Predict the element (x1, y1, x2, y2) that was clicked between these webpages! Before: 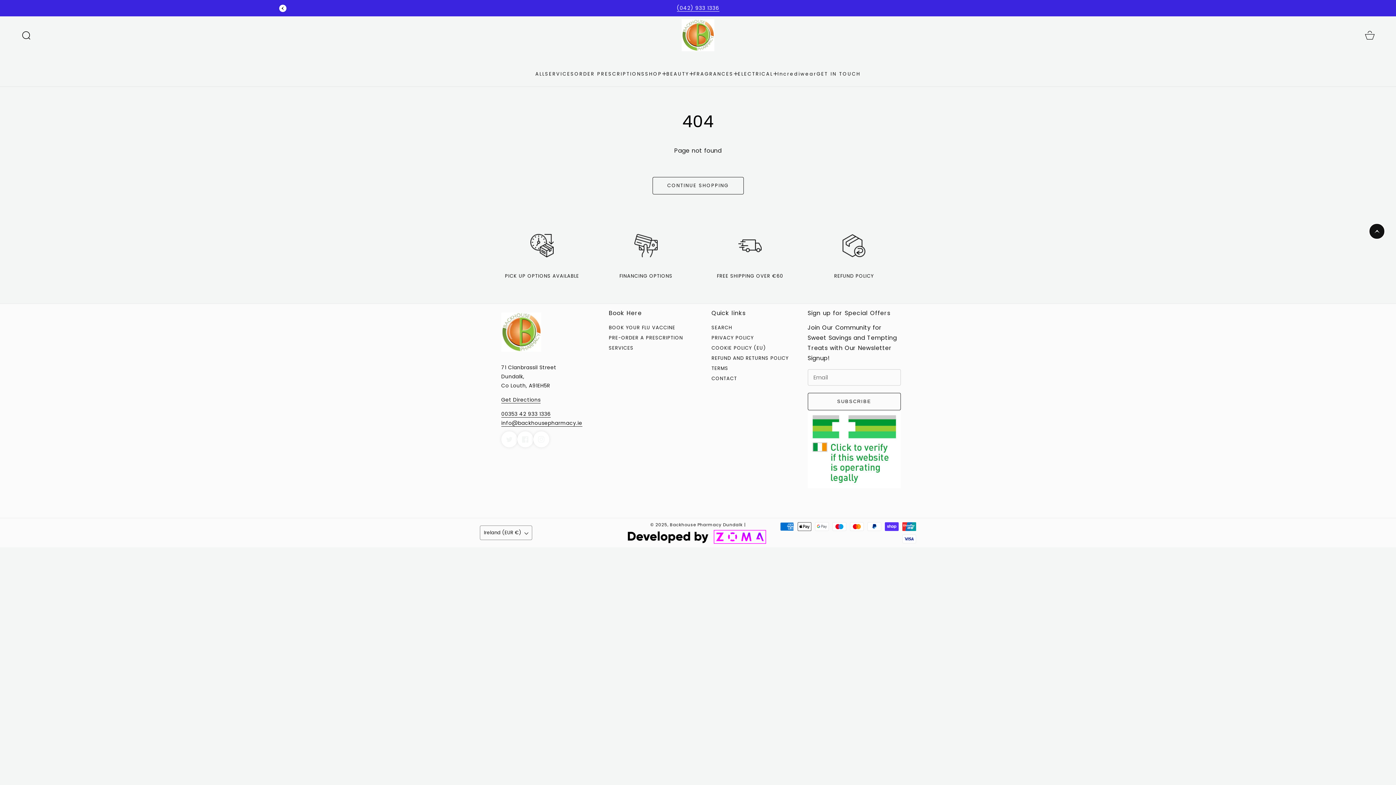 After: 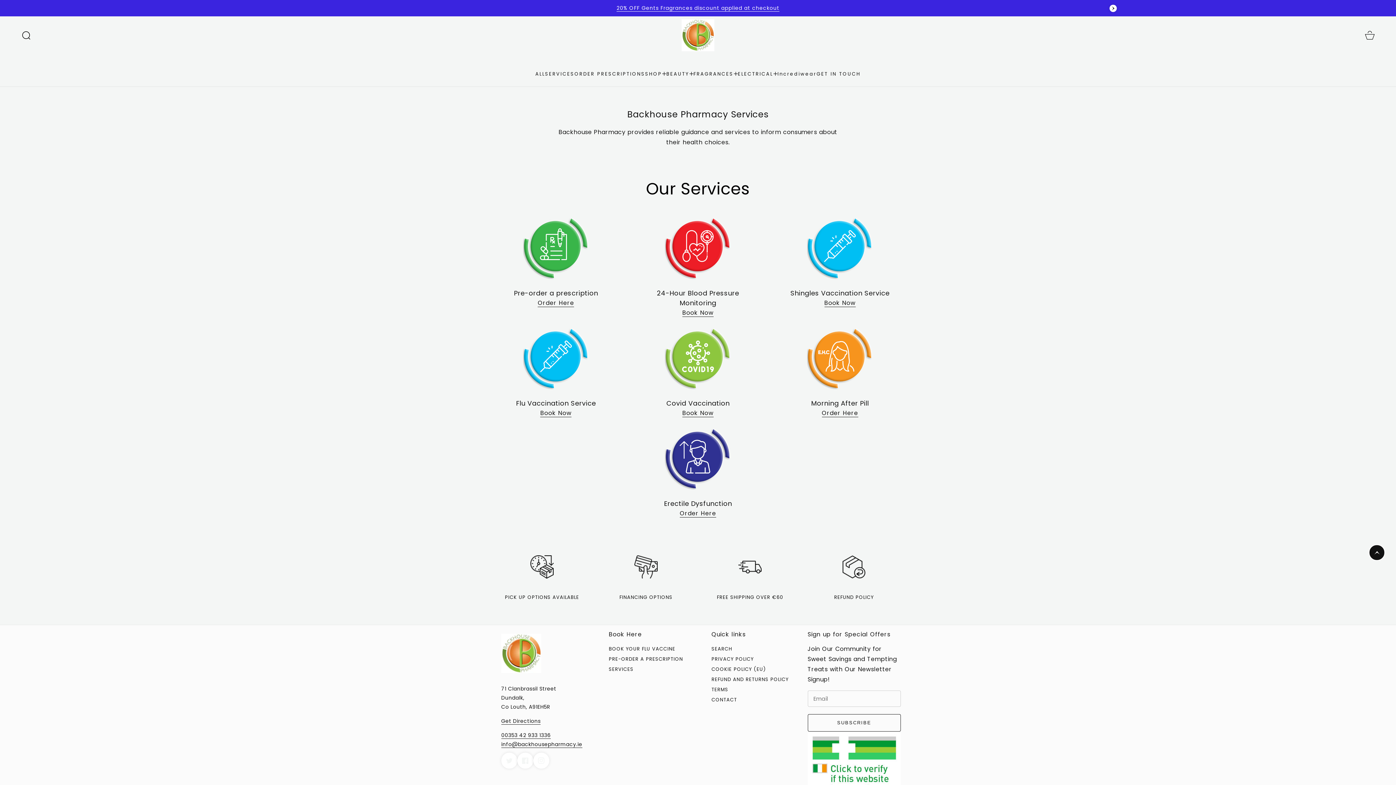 Action: label: SERVICES bbox: (545, 61, 574, 86)